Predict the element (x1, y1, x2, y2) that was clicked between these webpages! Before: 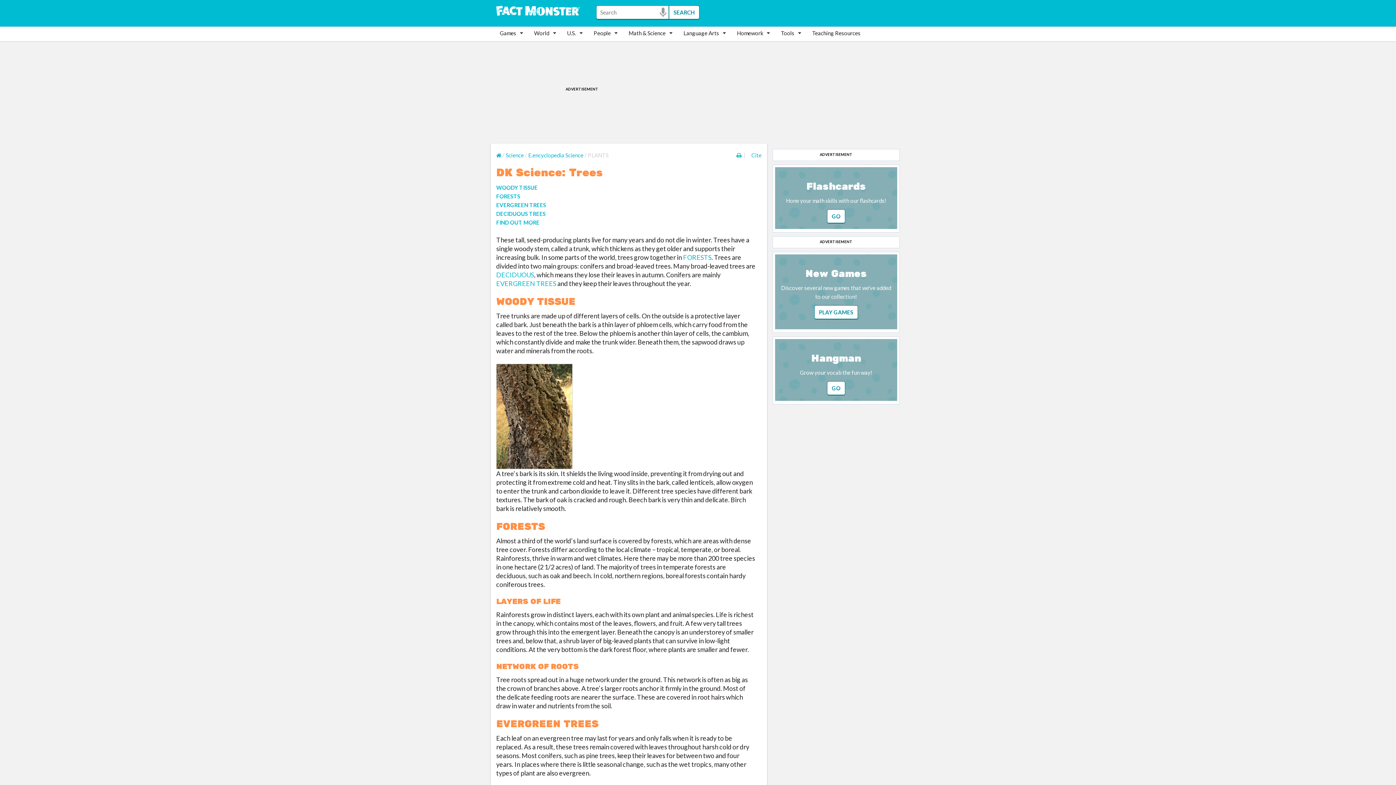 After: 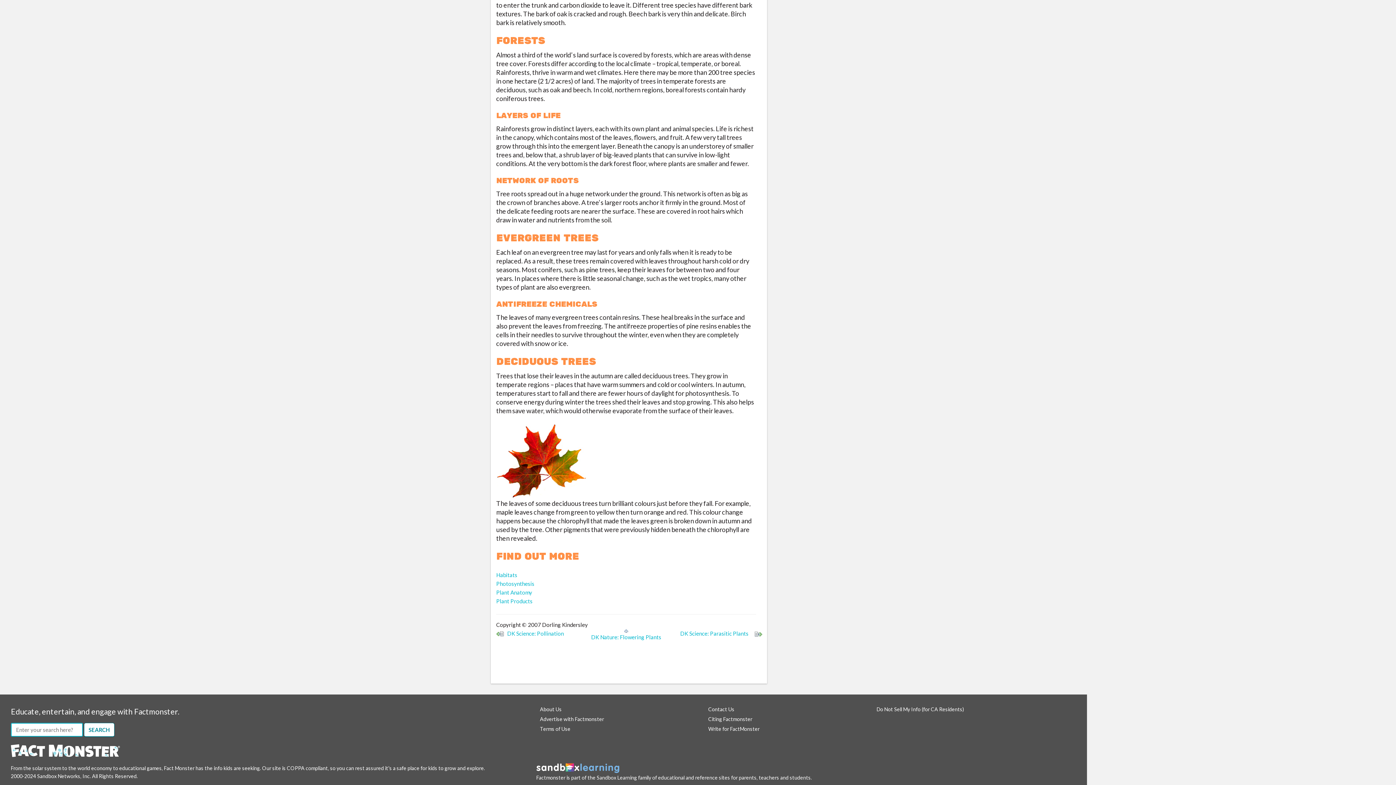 Action: bbox: (496, 210, 545, 216) label: DECIDUOUS TREES